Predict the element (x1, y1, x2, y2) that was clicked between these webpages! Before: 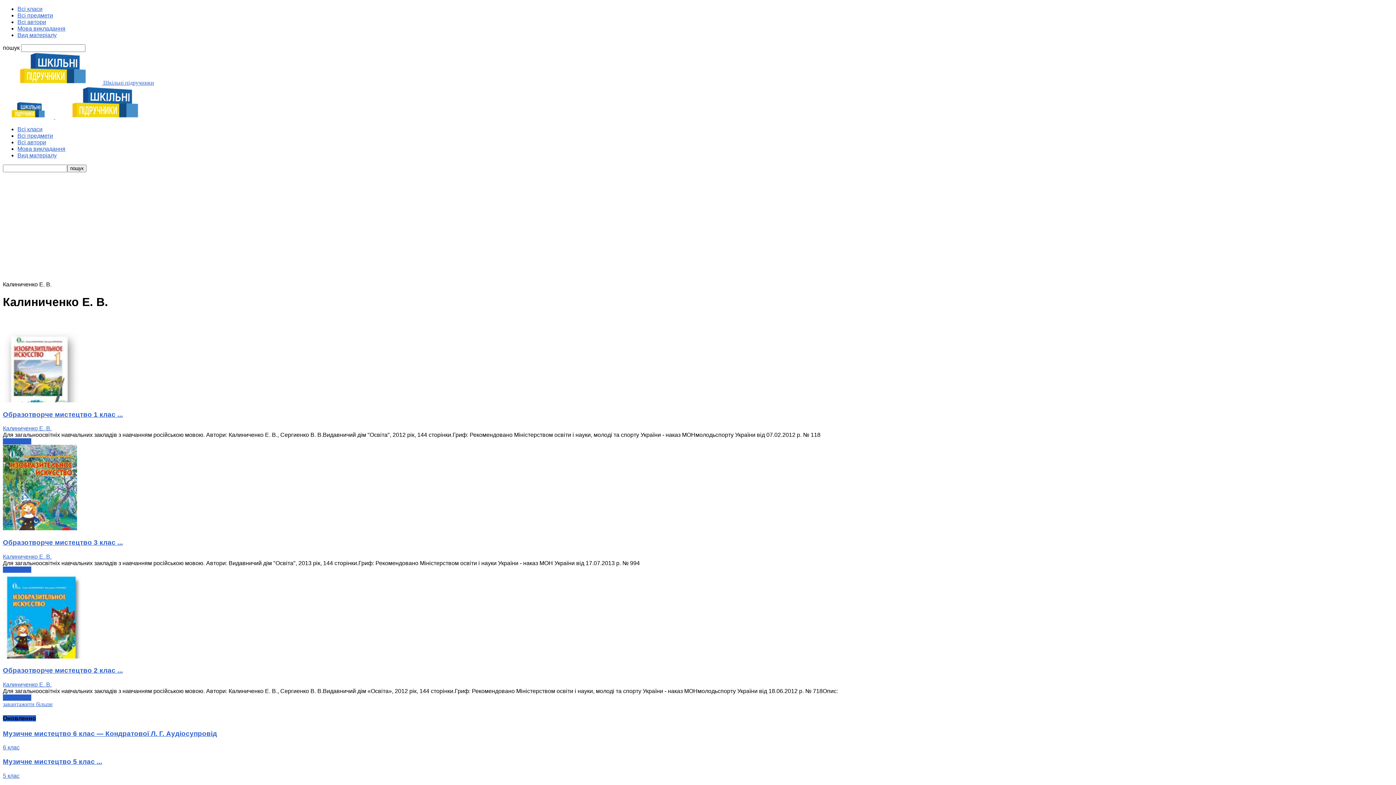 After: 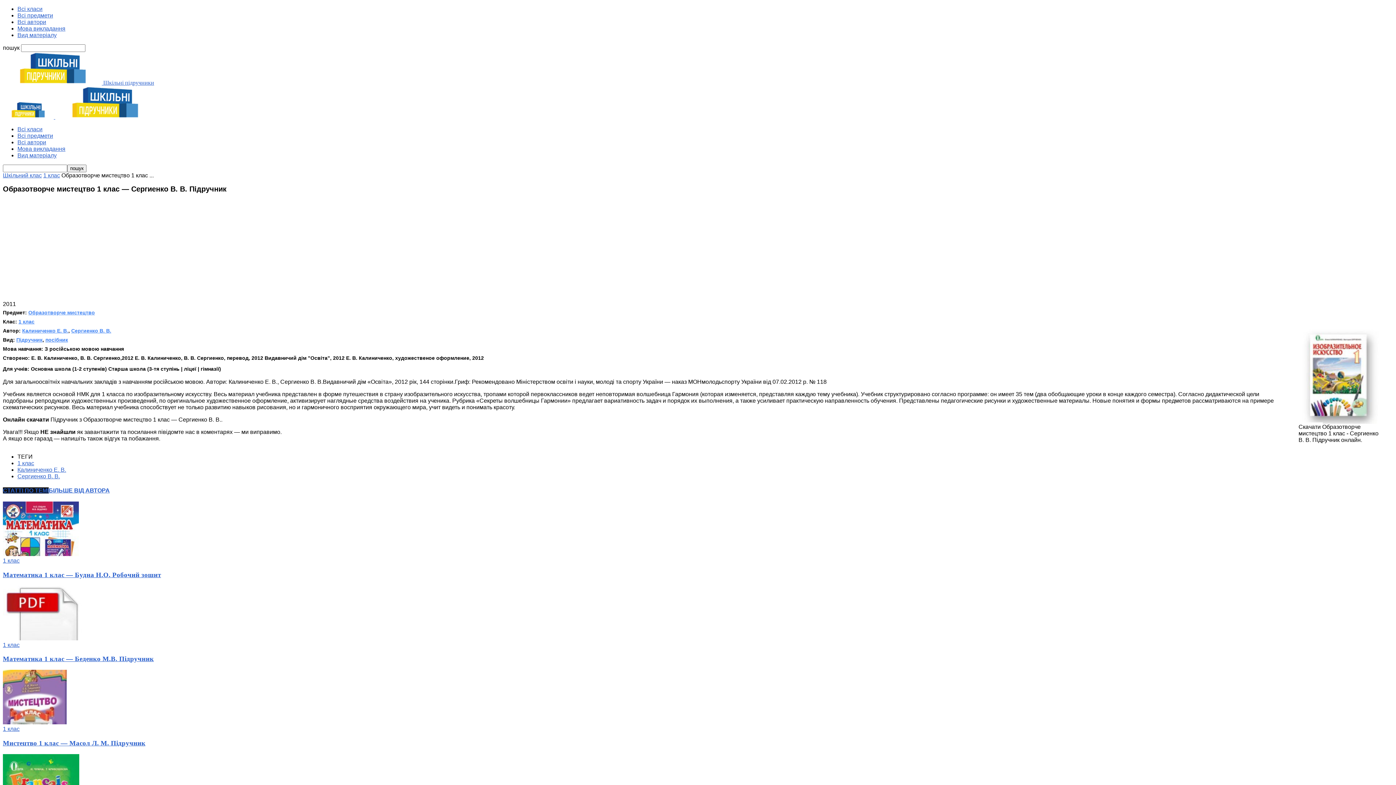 Action: label: Образотворче мистецтво 1 клас ... bbox: (2, 410, 122, 418)